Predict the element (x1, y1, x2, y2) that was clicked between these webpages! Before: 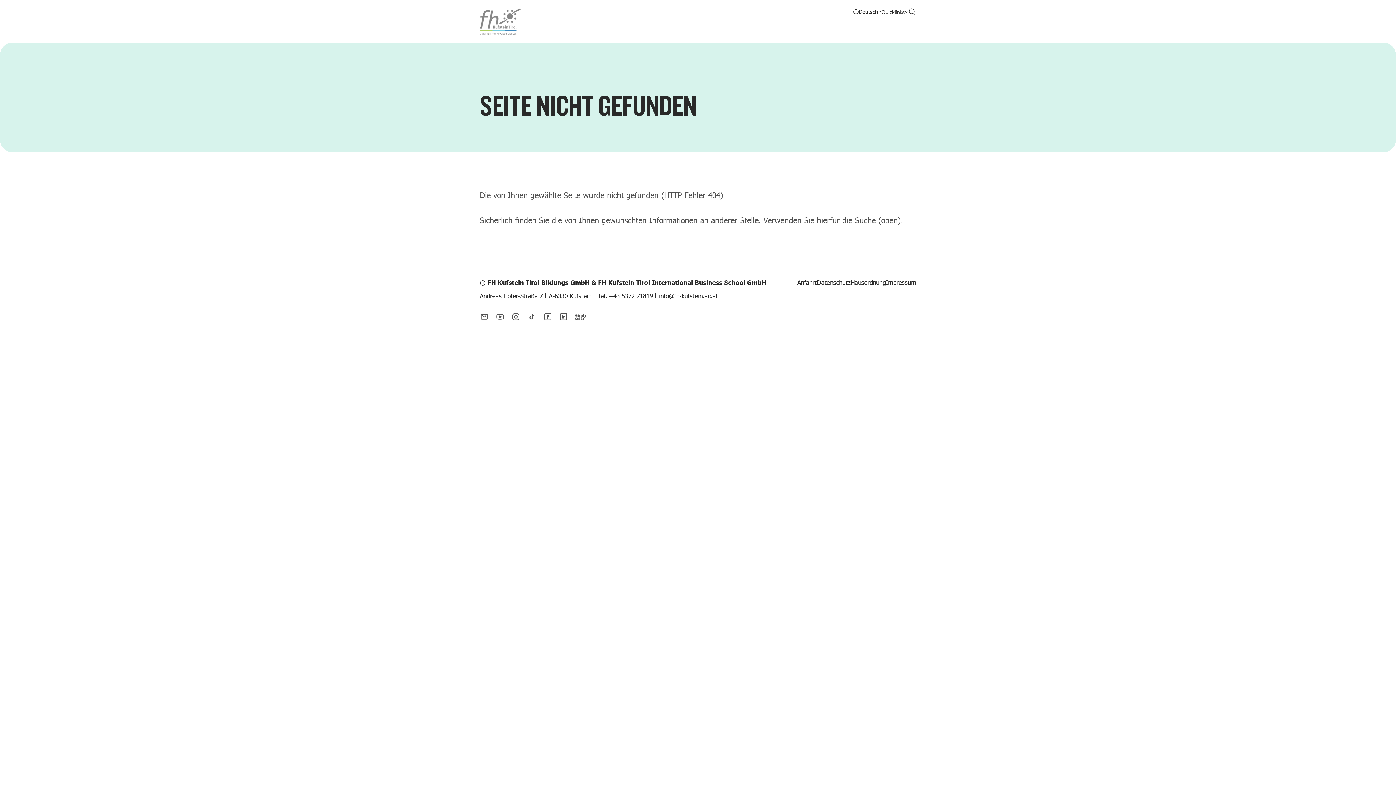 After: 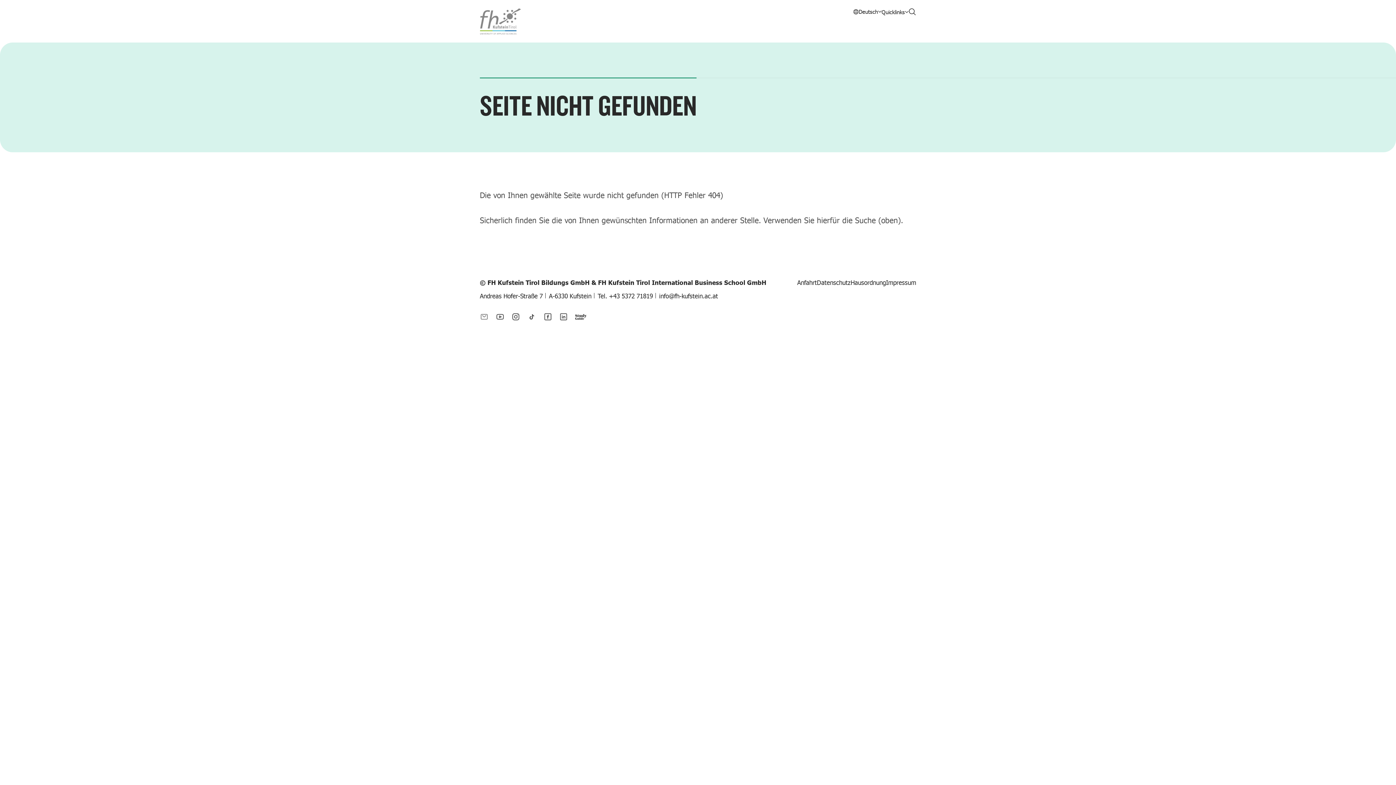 Action: bbox: (480, 312, 488, 321)